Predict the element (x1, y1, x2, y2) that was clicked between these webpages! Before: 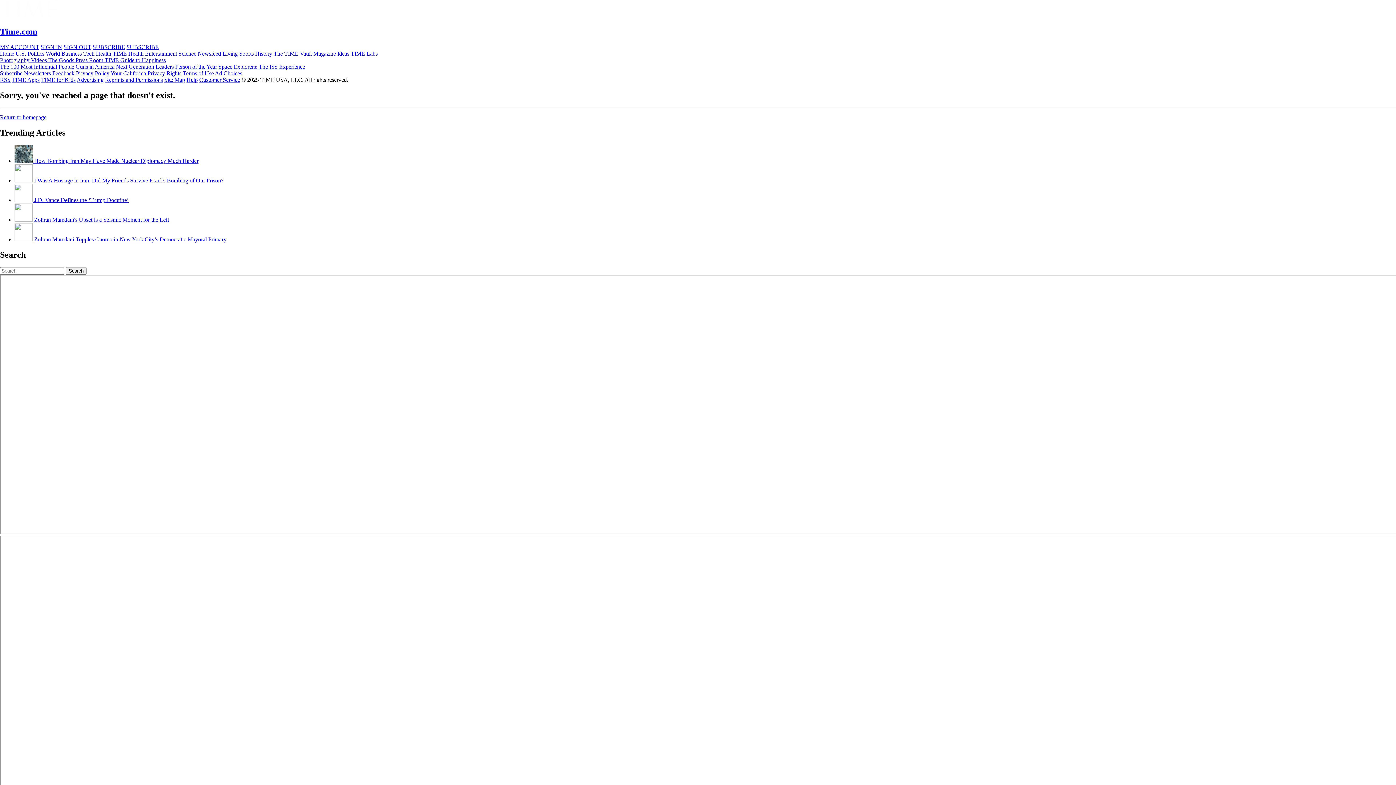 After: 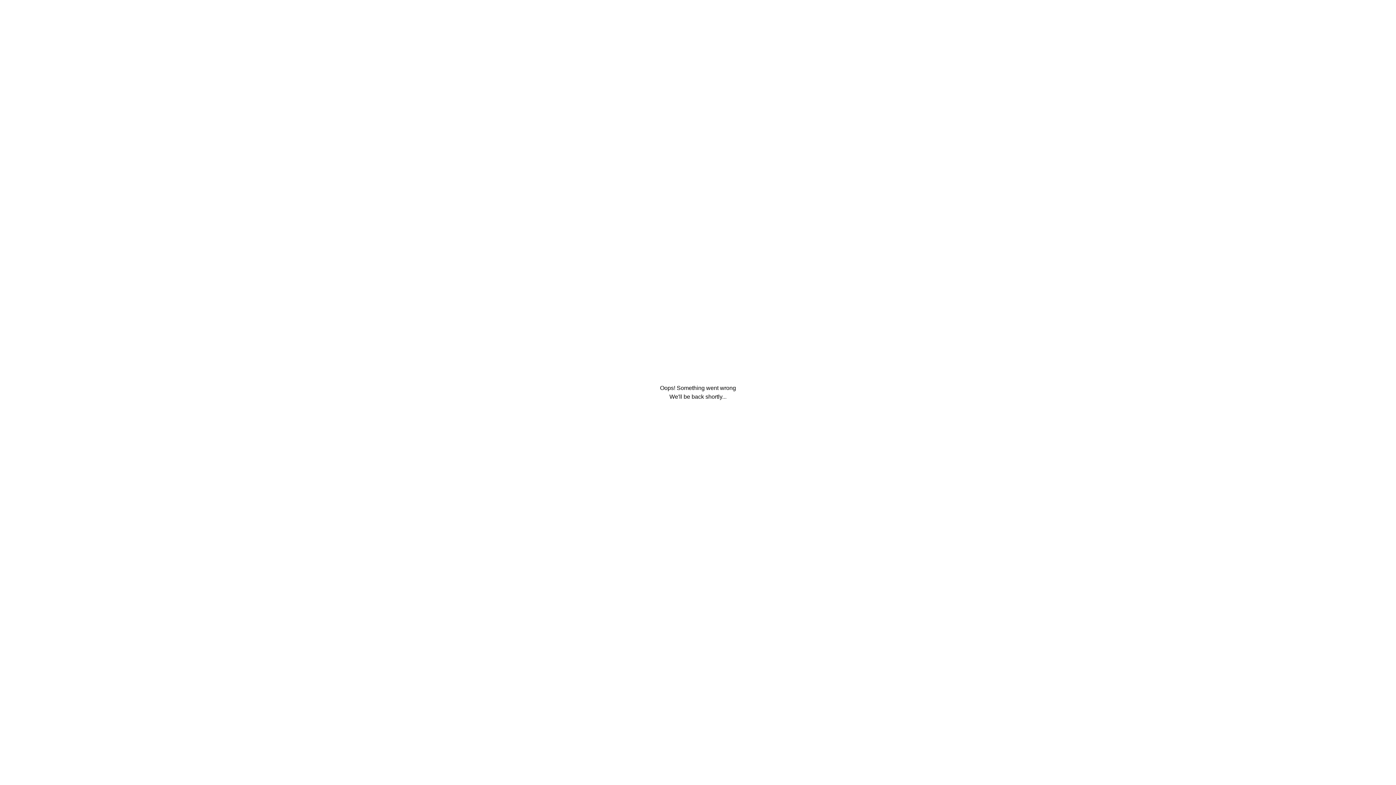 Action: bbox: (96, 50, 112, 56) label: Health 